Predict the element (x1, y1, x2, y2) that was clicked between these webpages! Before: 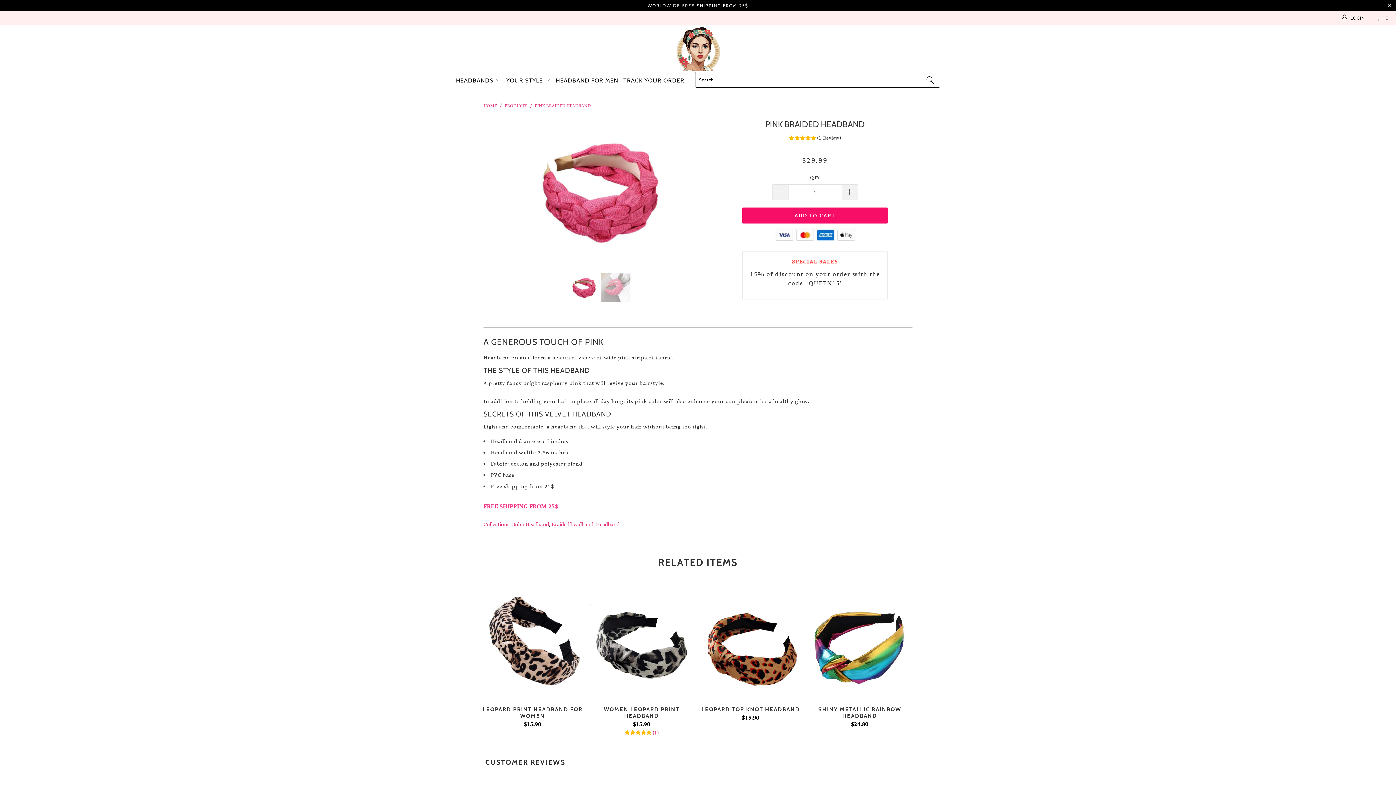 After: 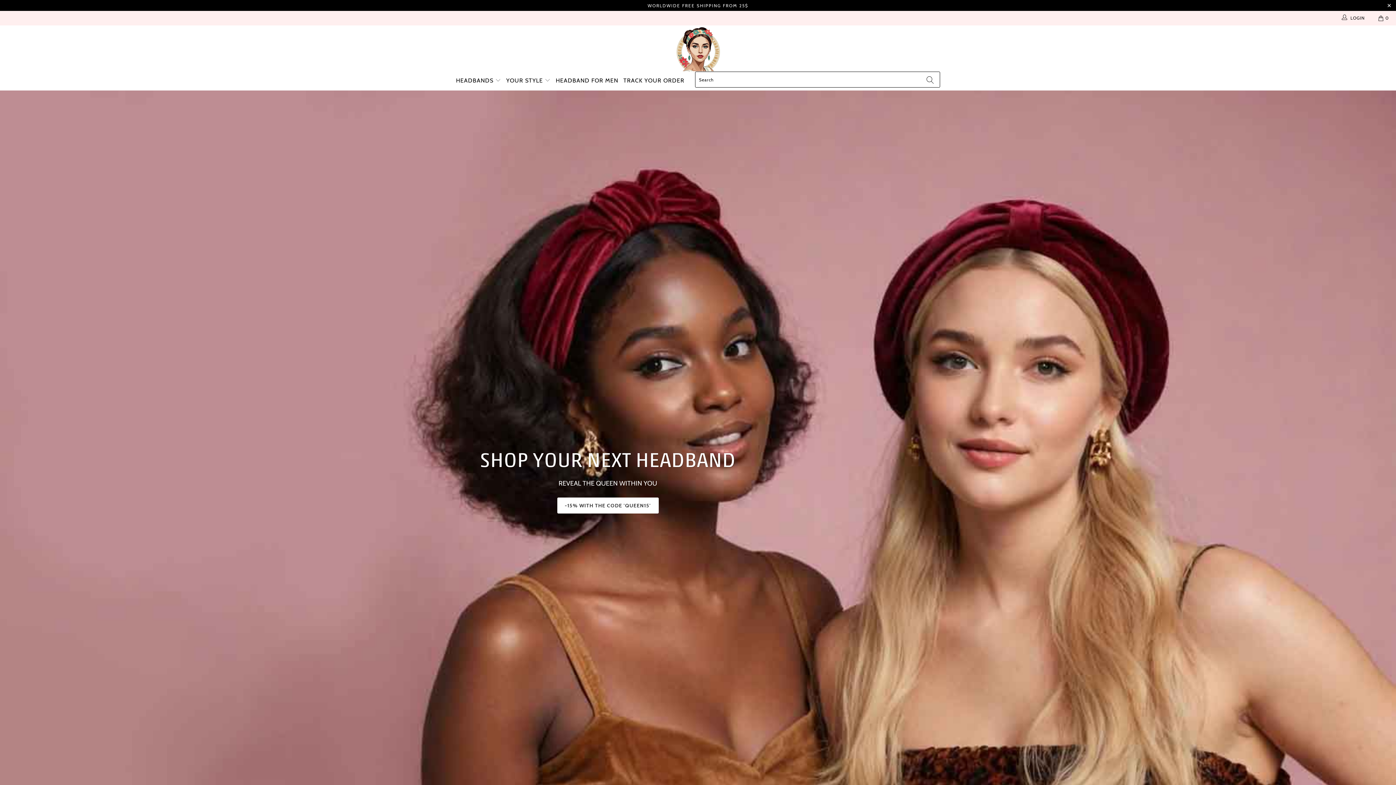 Action: bbox: (0, 25, 1396, 71)